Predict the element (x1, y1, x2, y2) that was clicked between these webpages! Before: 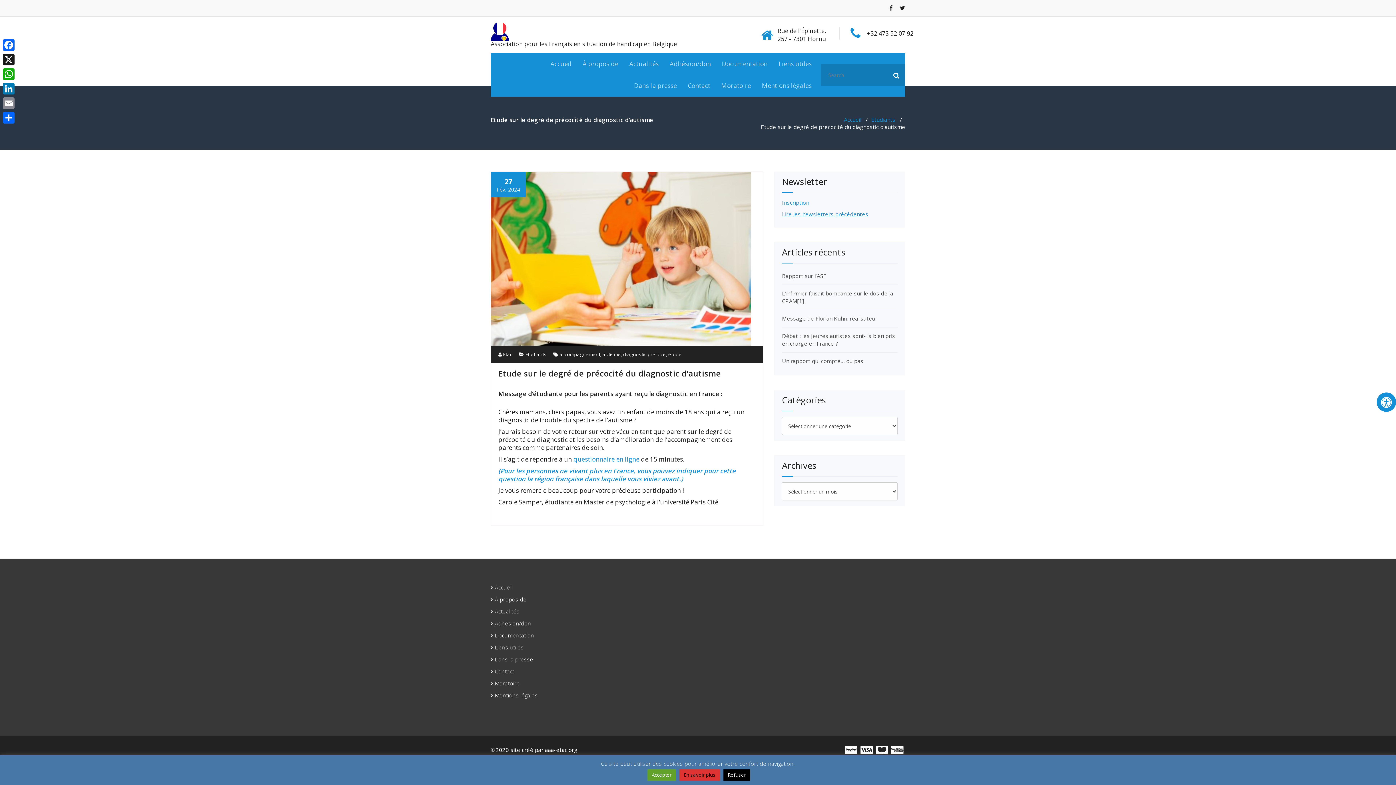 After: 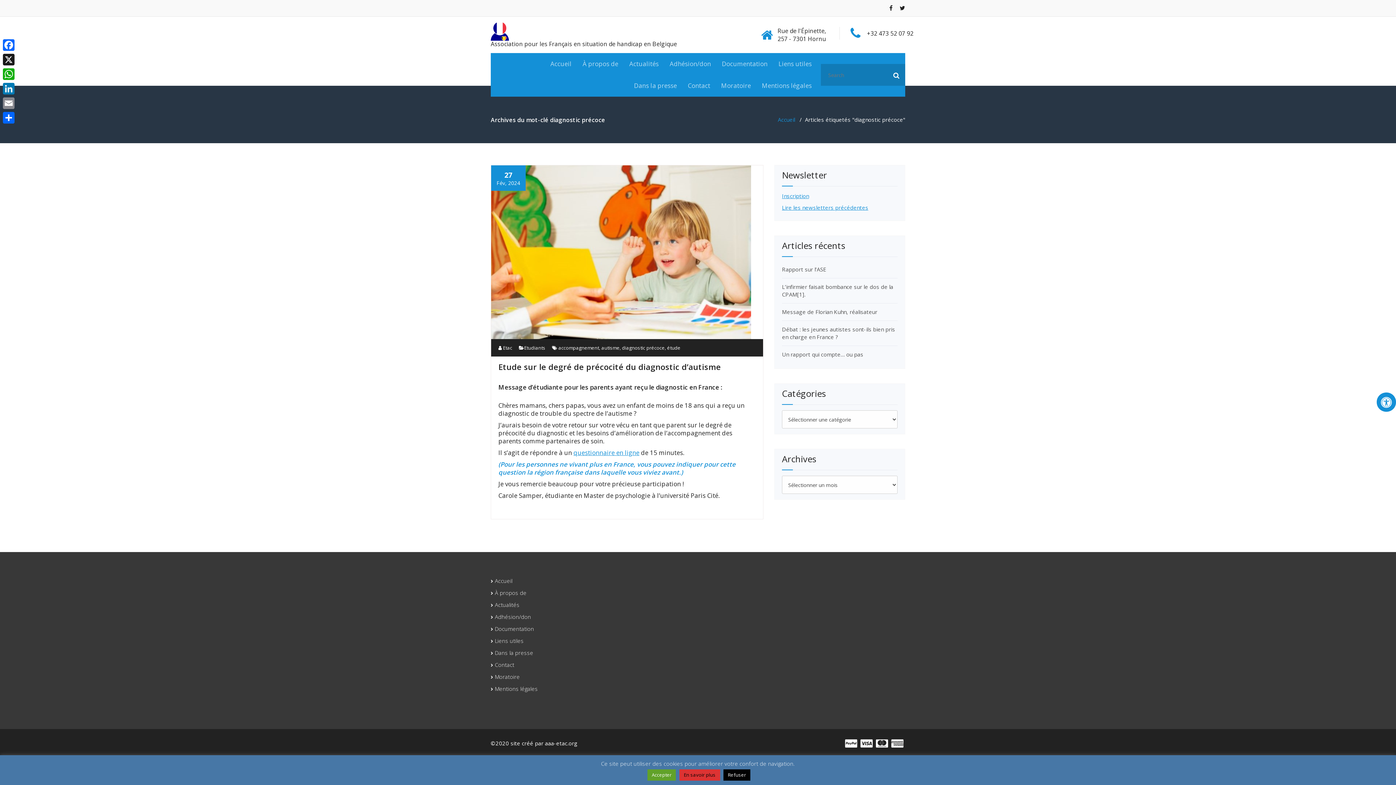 Action: bbox: (623, 351, 666, 357) label: diagnostic précoce